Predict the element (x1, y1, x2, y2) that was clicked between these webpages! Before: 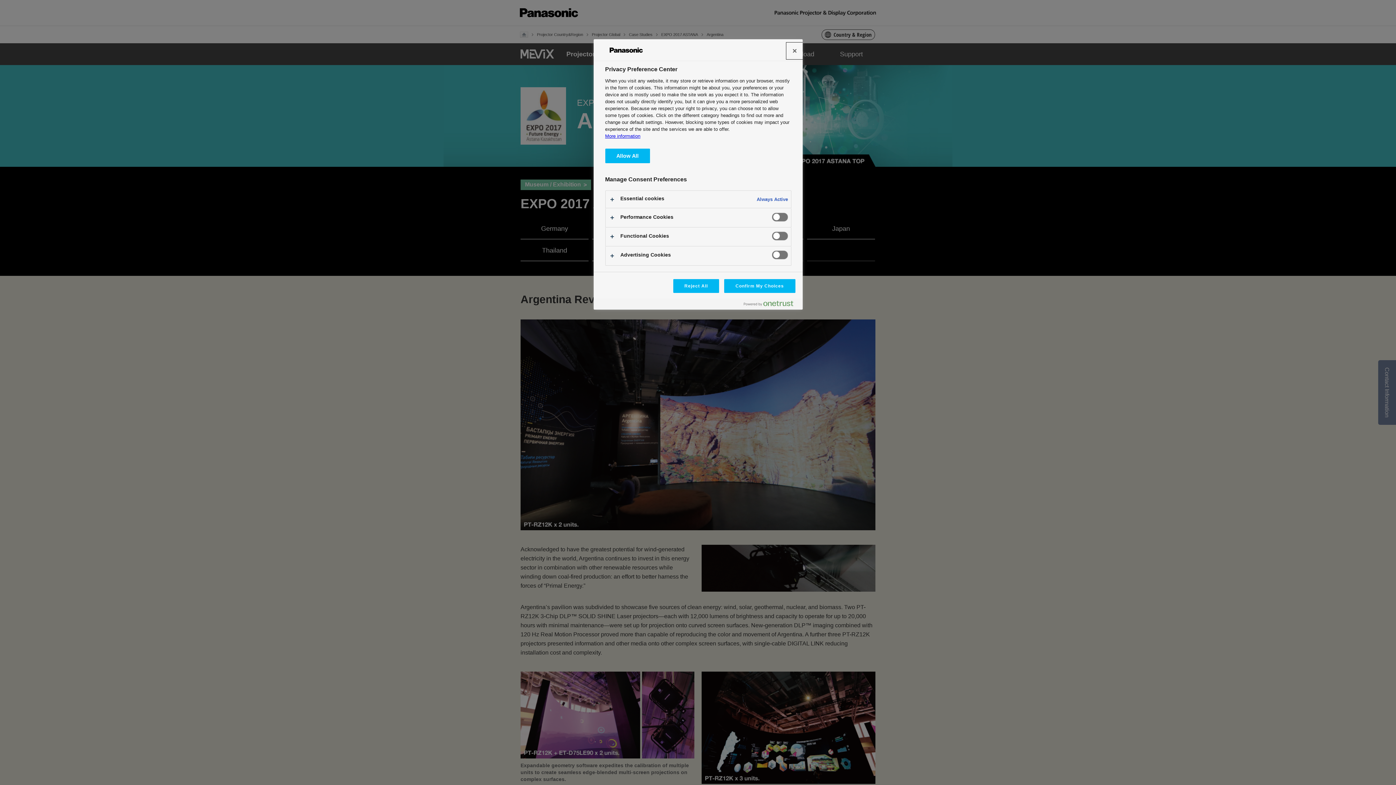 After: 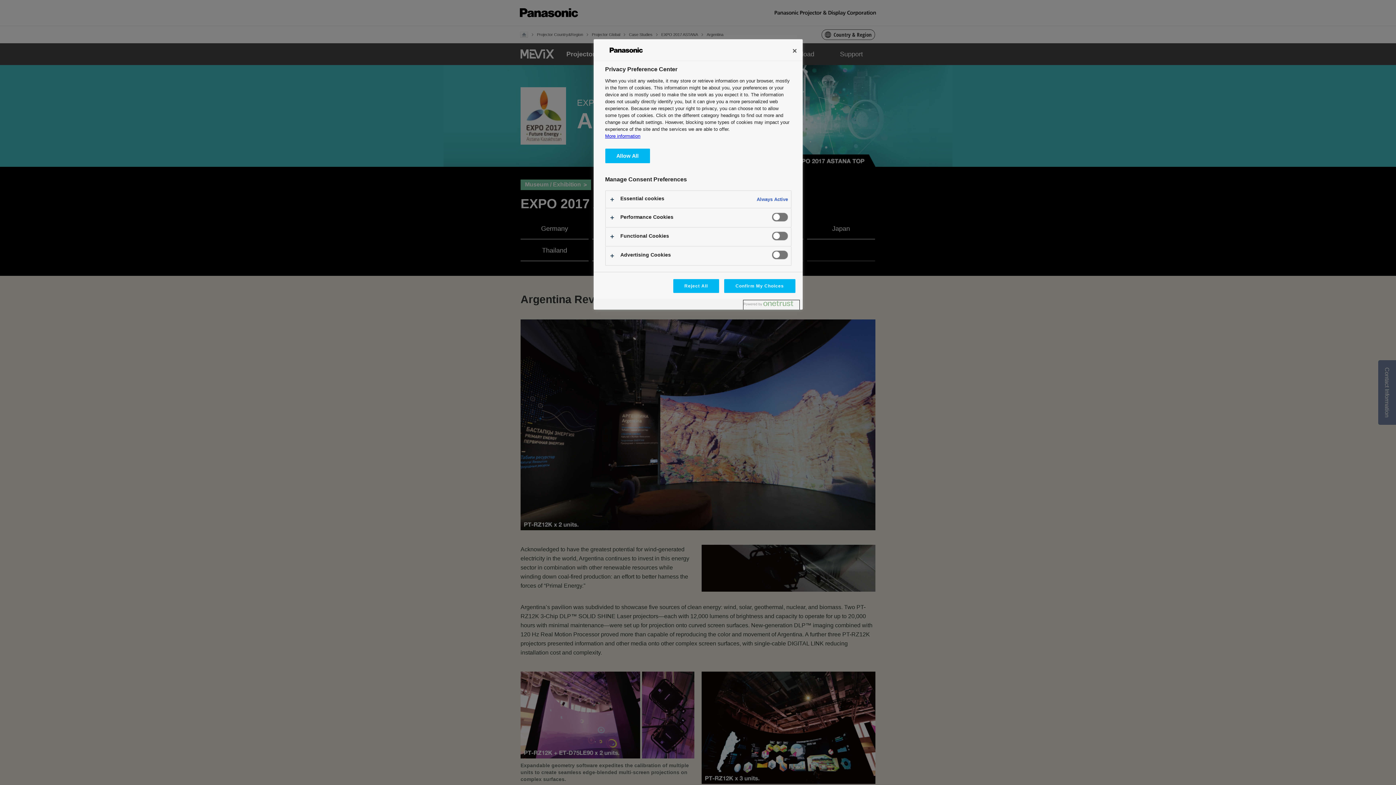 Action: bbox: (743, 300, 799, 309) label: Powered by OneTrust Opens in a new Tab